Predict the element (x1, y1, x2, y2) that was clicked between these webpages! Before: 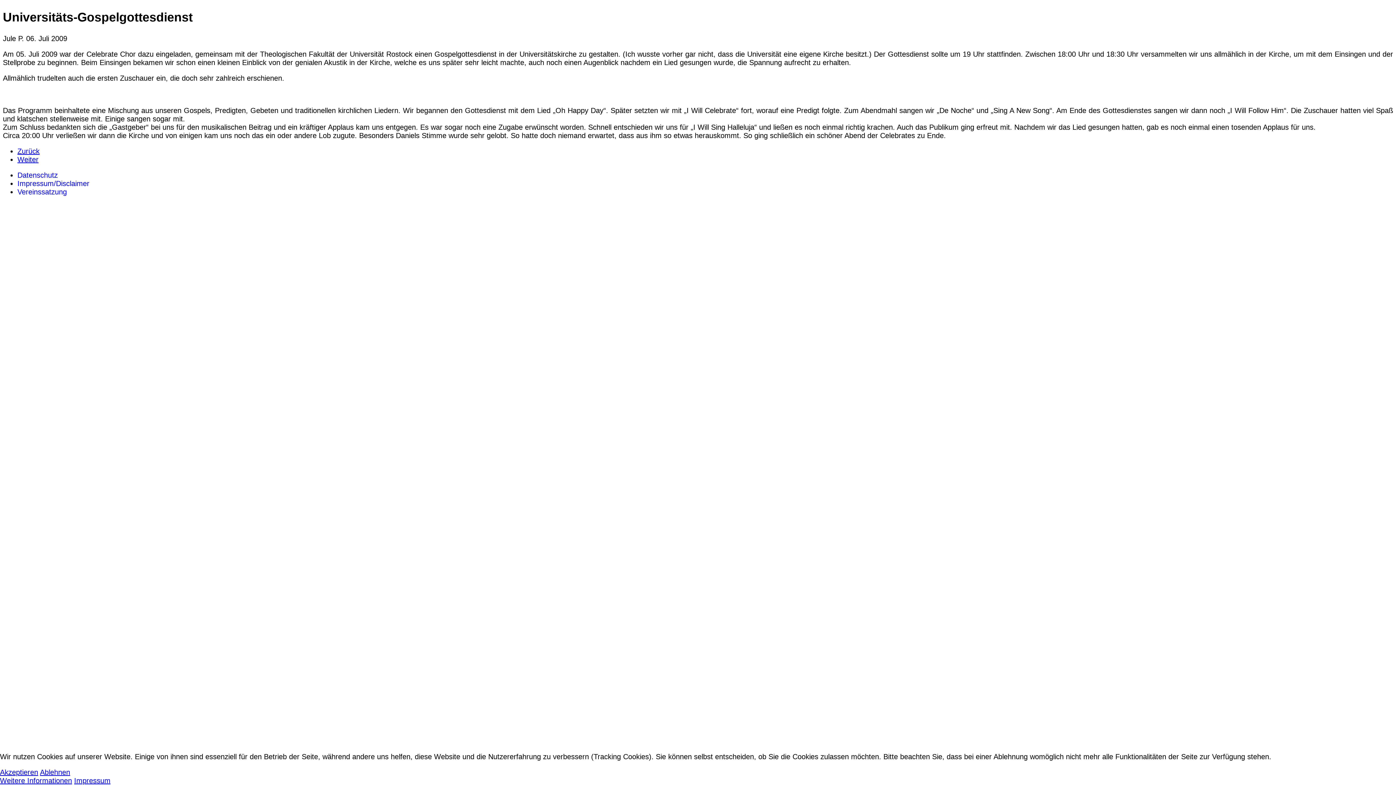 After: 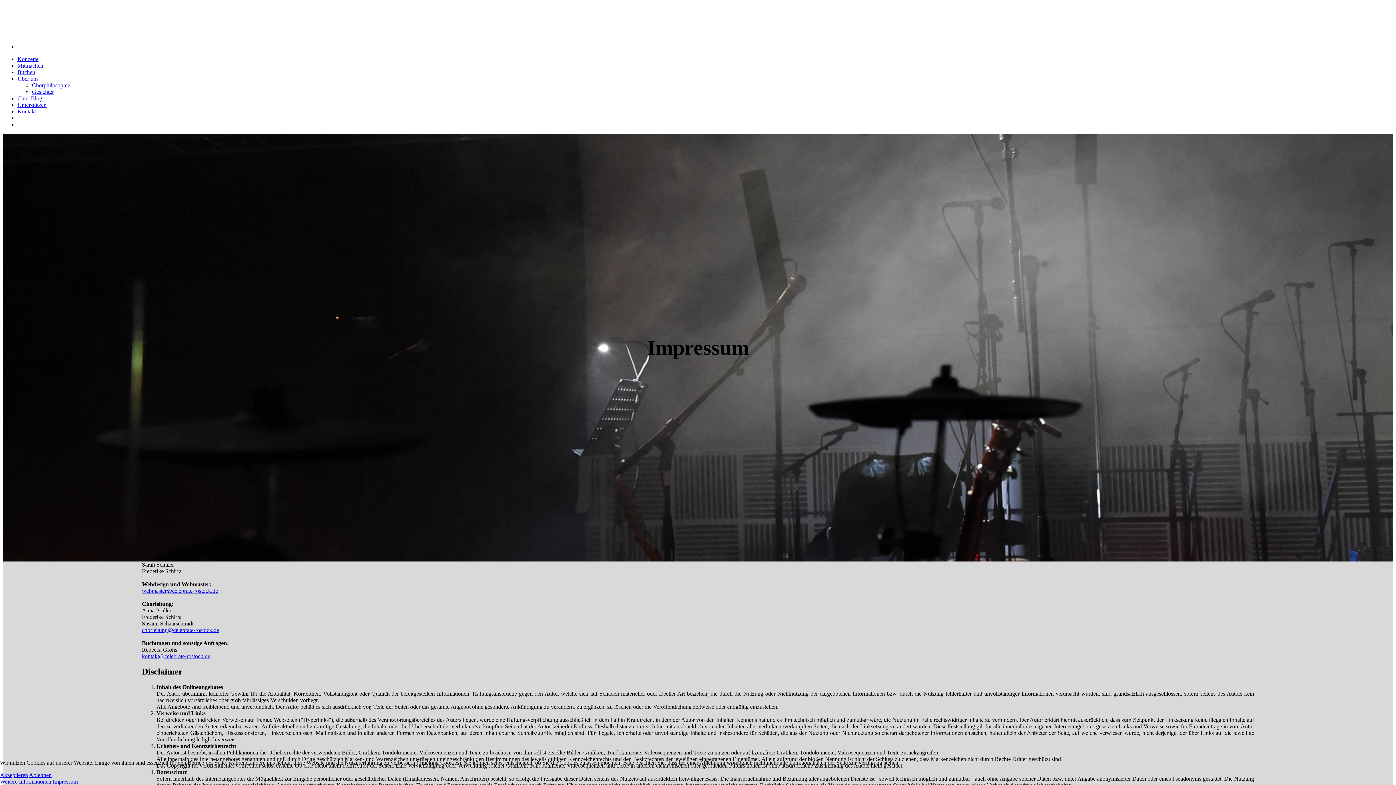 Action: label: Impressum bbox: (74, 777, 110, 785)